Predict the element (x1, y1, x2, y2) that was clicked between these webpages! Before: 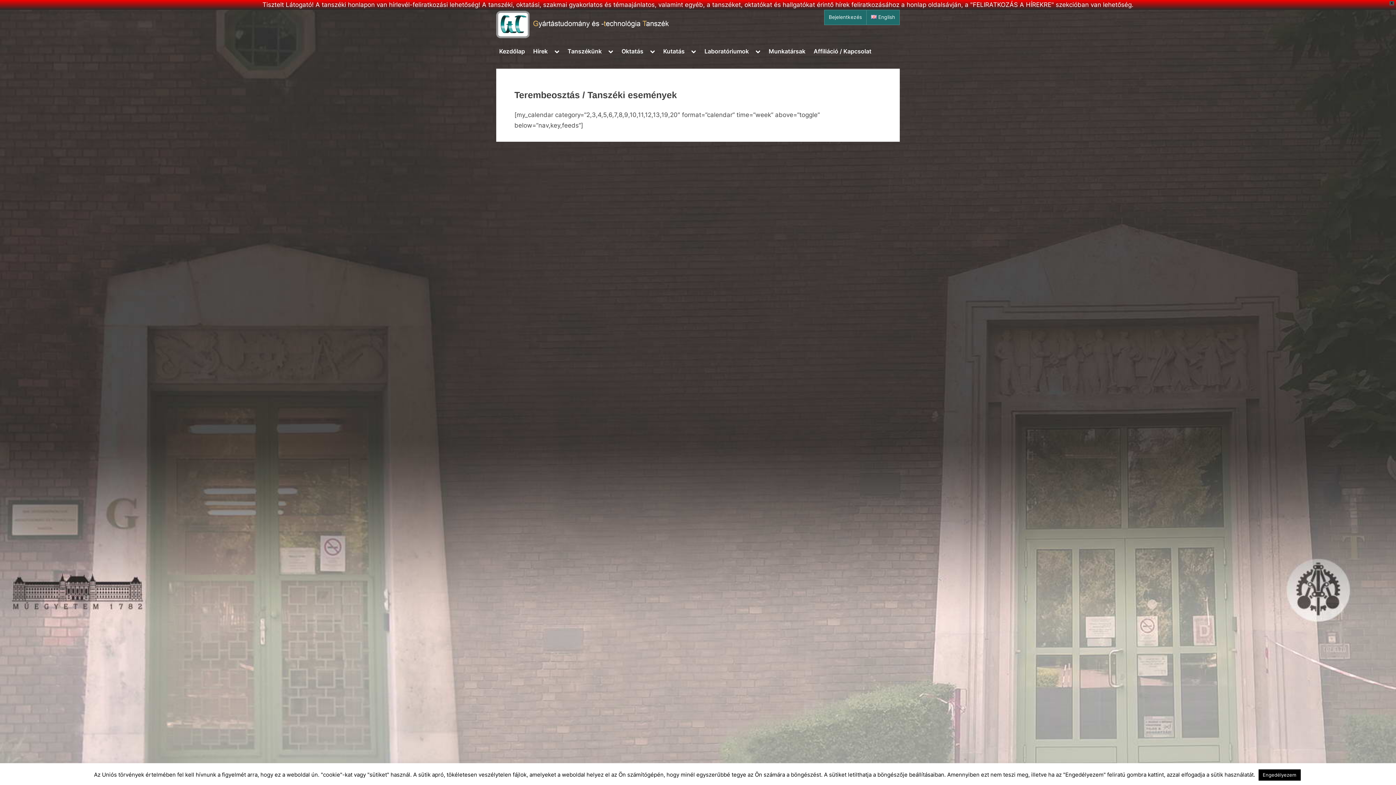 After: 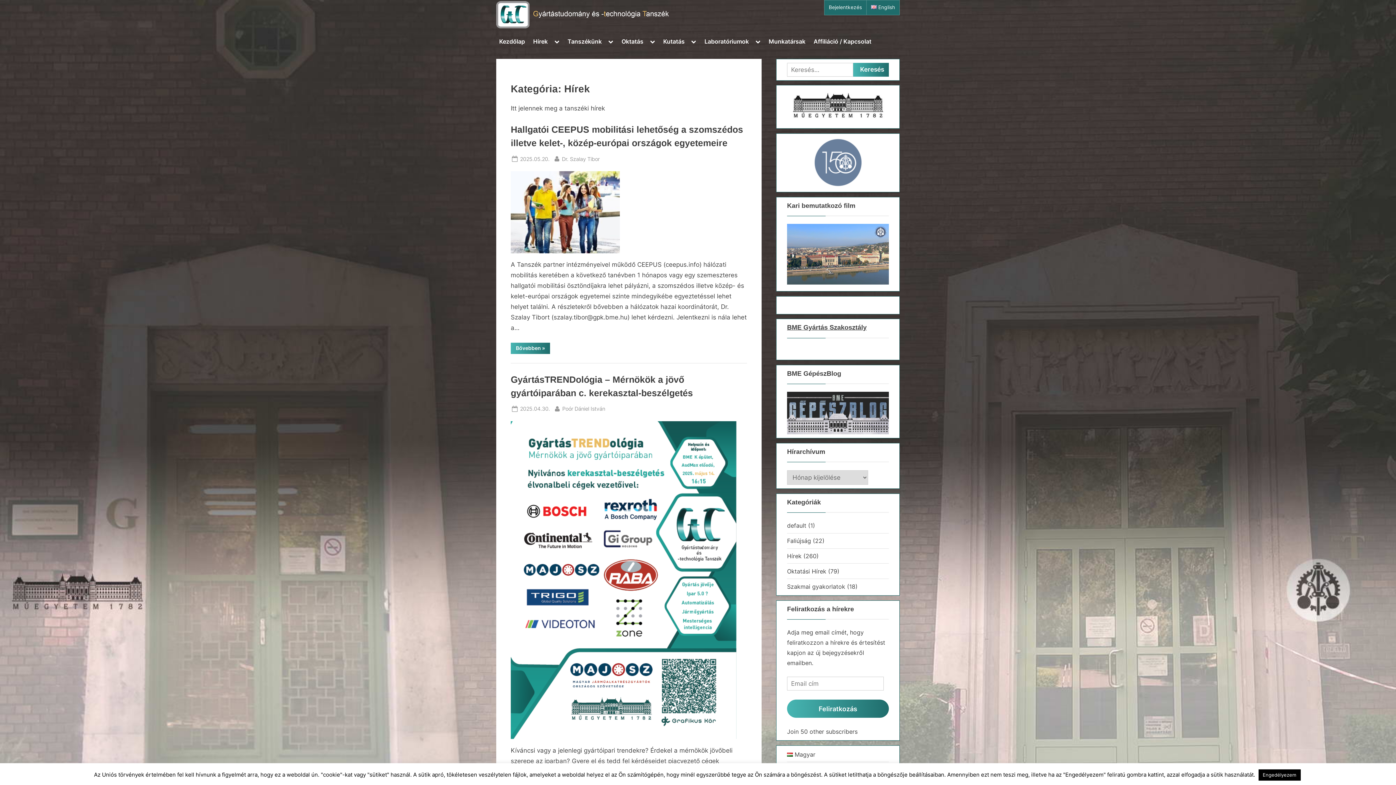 Action: bbox: (530, 44, 550, 58) label: Hírek